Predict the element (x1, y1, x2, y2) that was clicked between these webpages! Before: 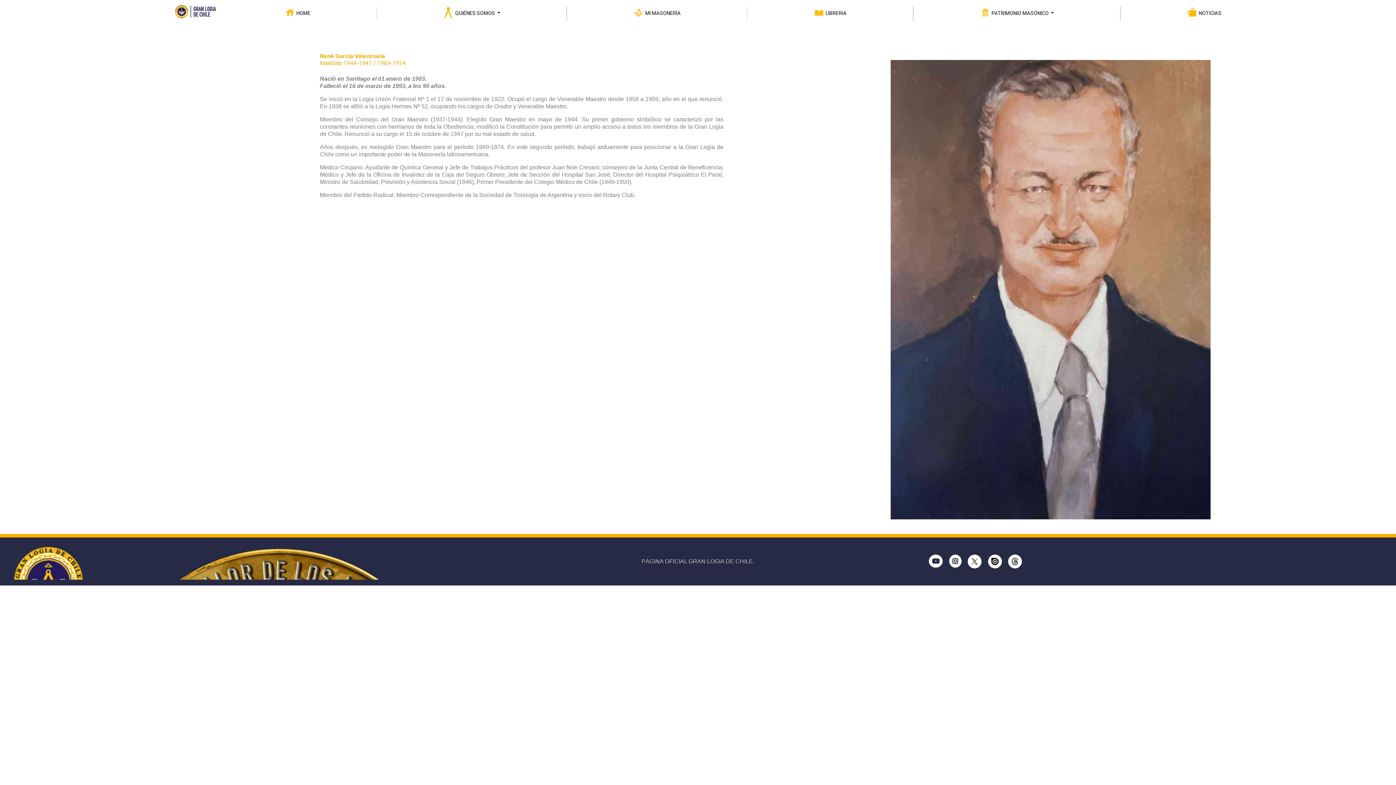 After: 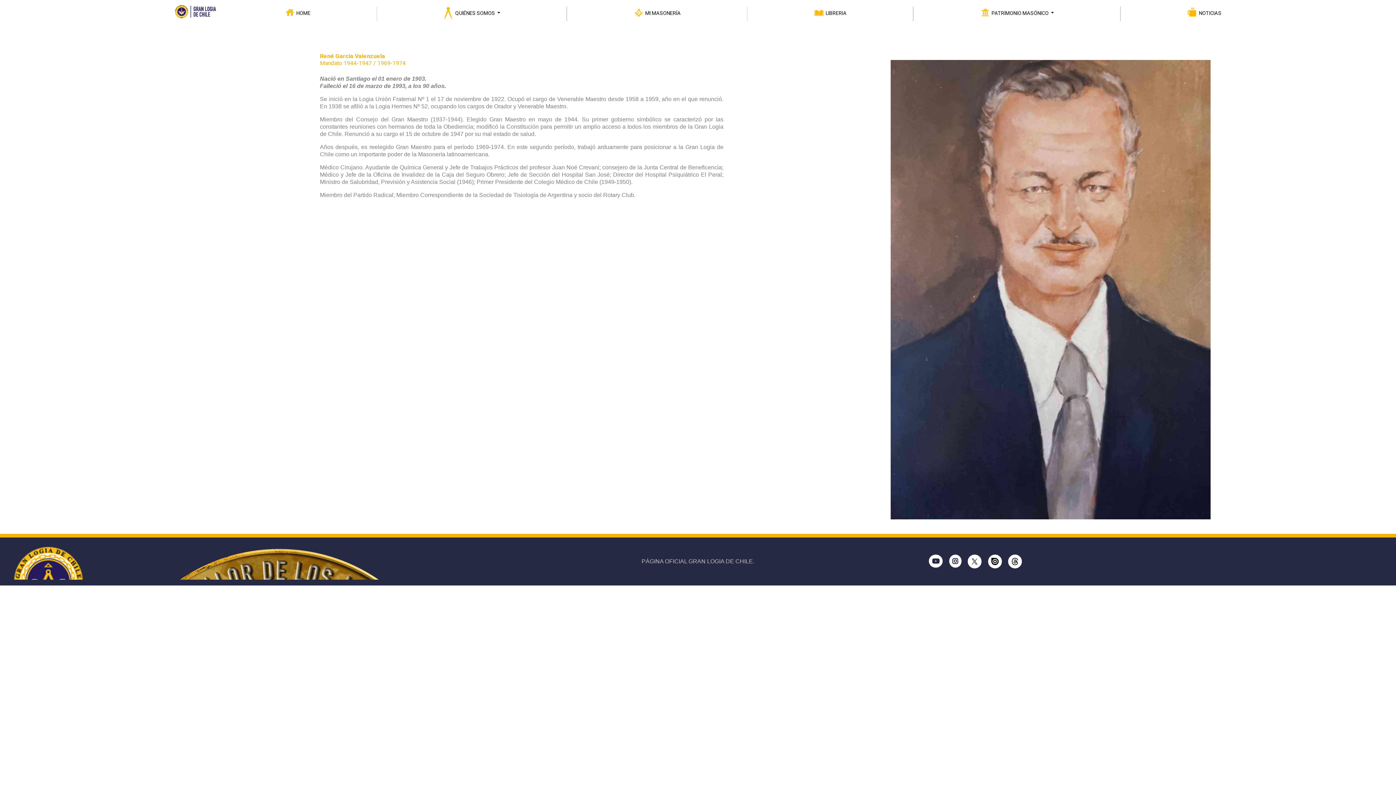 Action: bbox: (968, 554, 981, 568)